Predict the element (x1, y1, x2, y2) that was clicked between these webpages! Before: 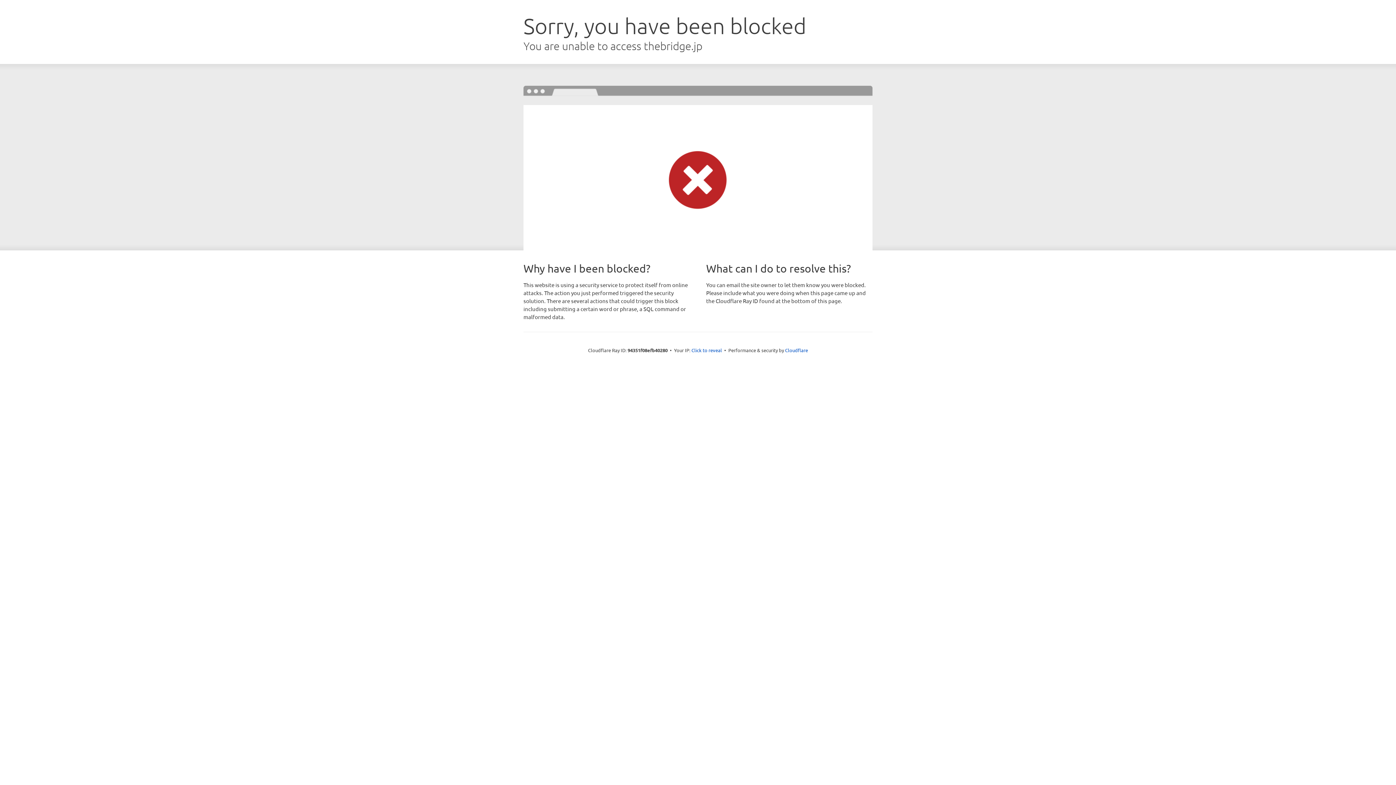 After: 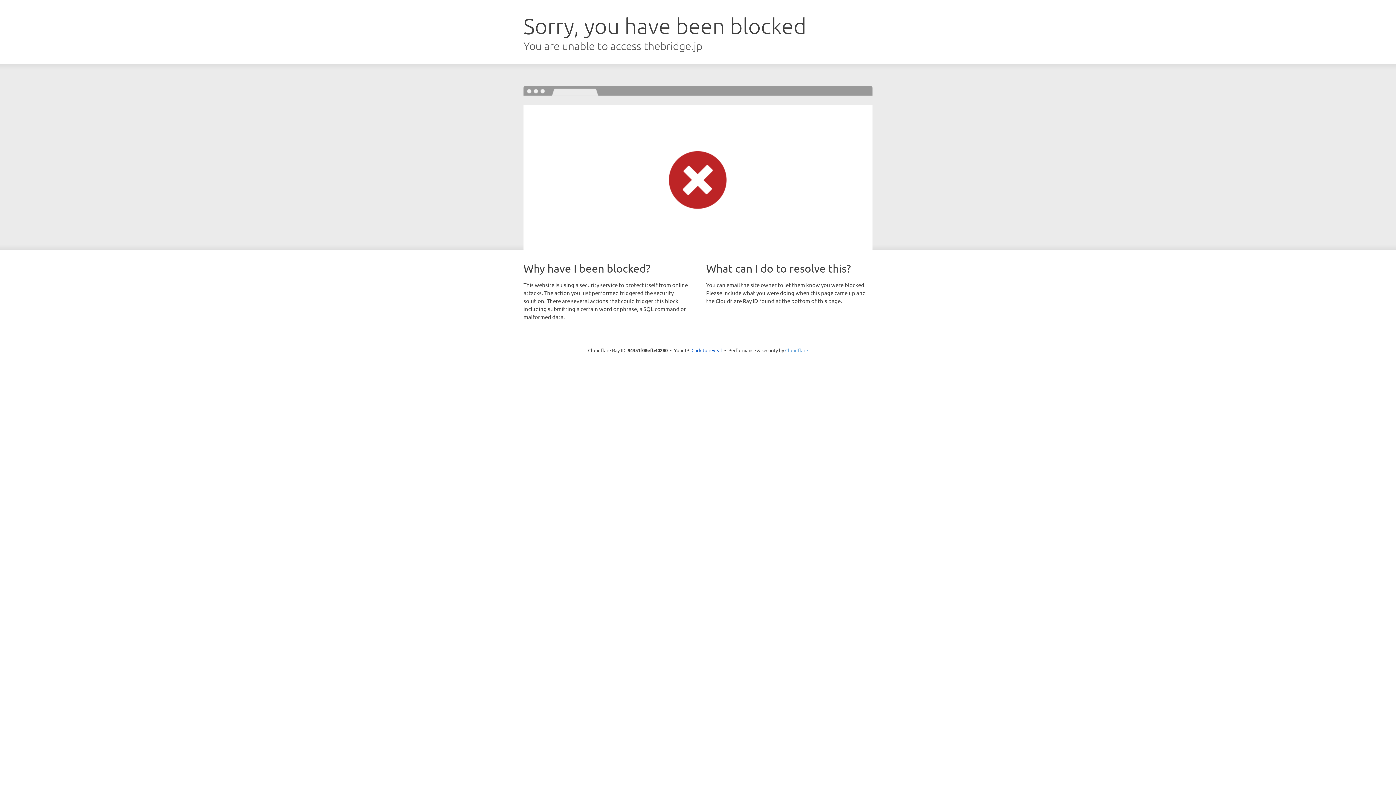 Action: label: Cloudflare bbox: (785, 347, 808, 353)